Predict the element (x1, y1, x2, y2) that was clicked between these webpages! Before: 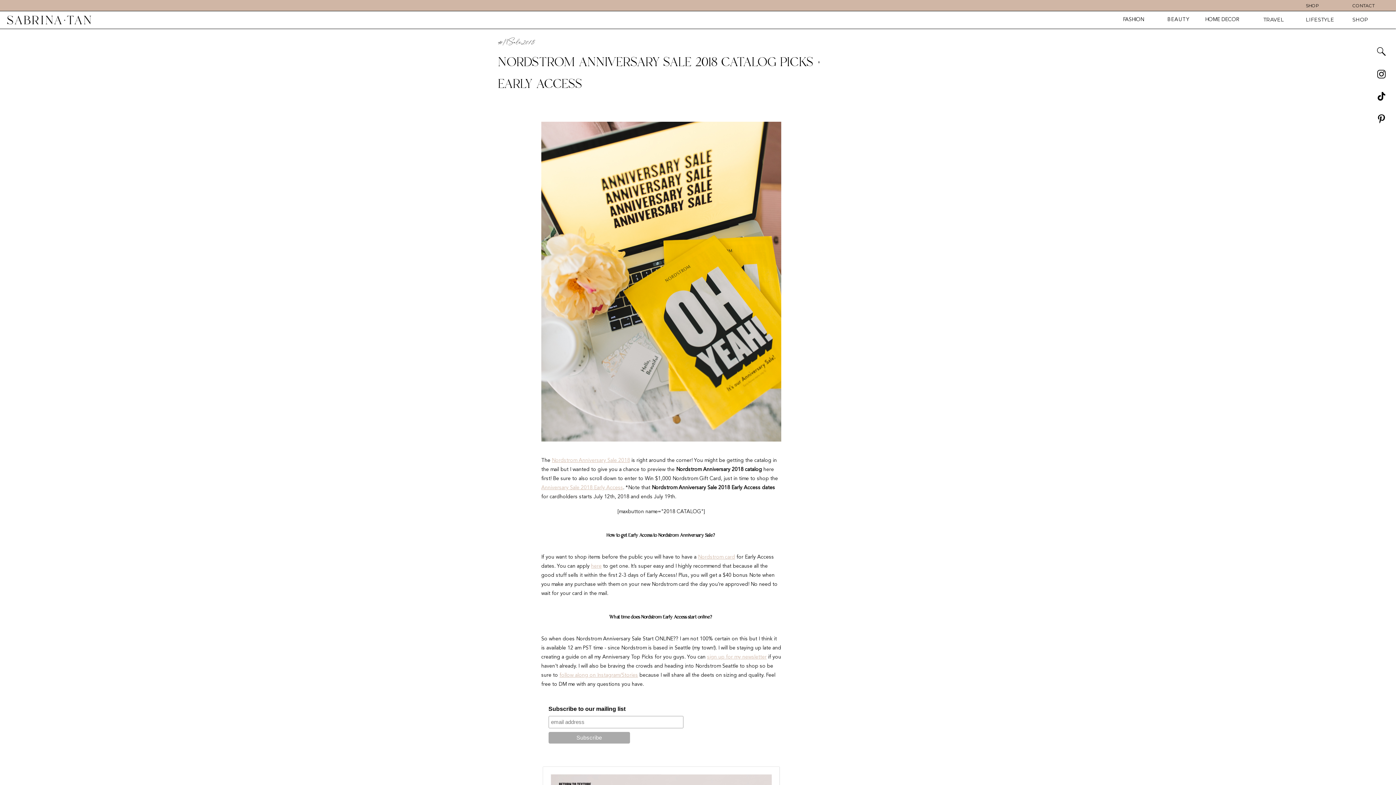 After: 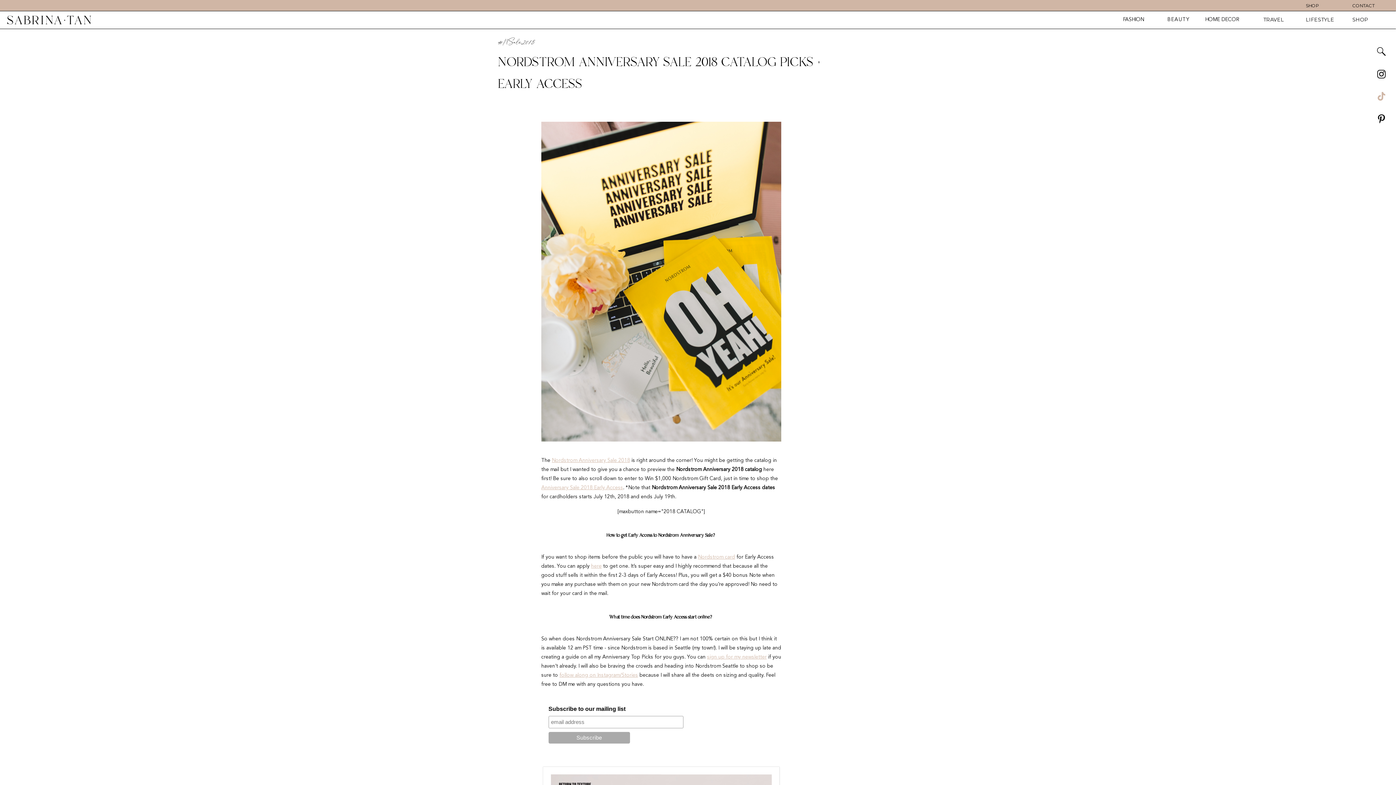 Action: bbox: (1376, 90, 1387, 101)